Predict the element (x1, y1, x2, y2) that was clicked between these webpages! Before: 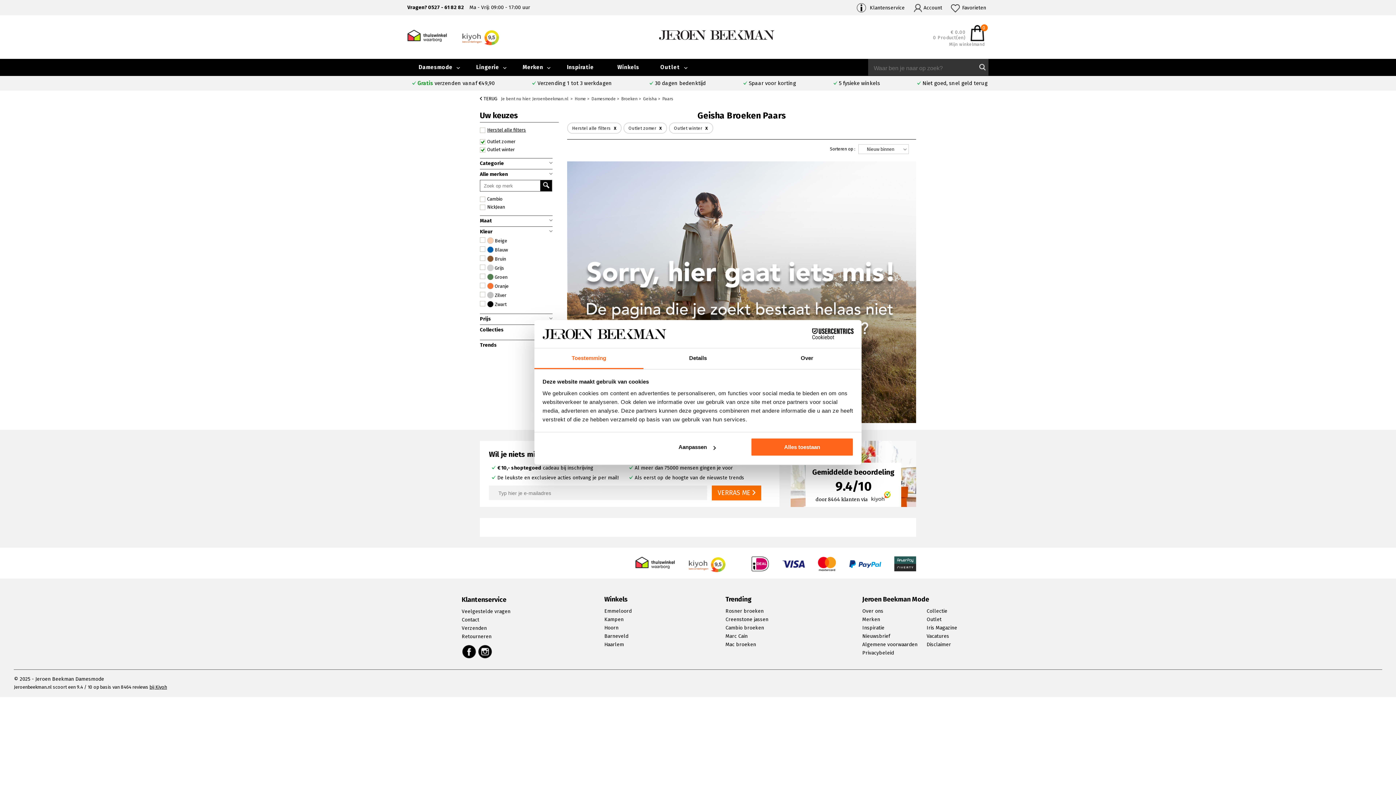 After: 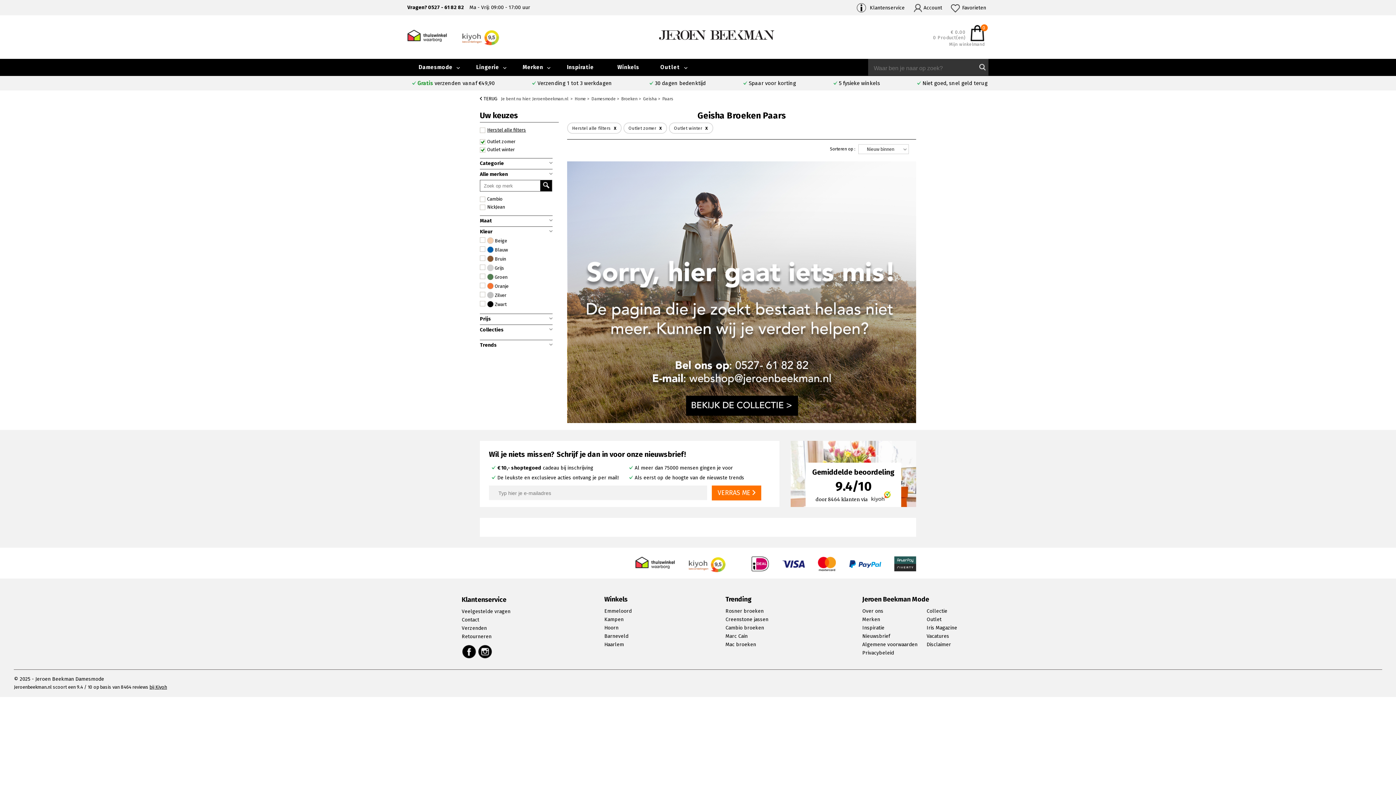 Action: label: Paars bbox: (662, 96, 673, 101)